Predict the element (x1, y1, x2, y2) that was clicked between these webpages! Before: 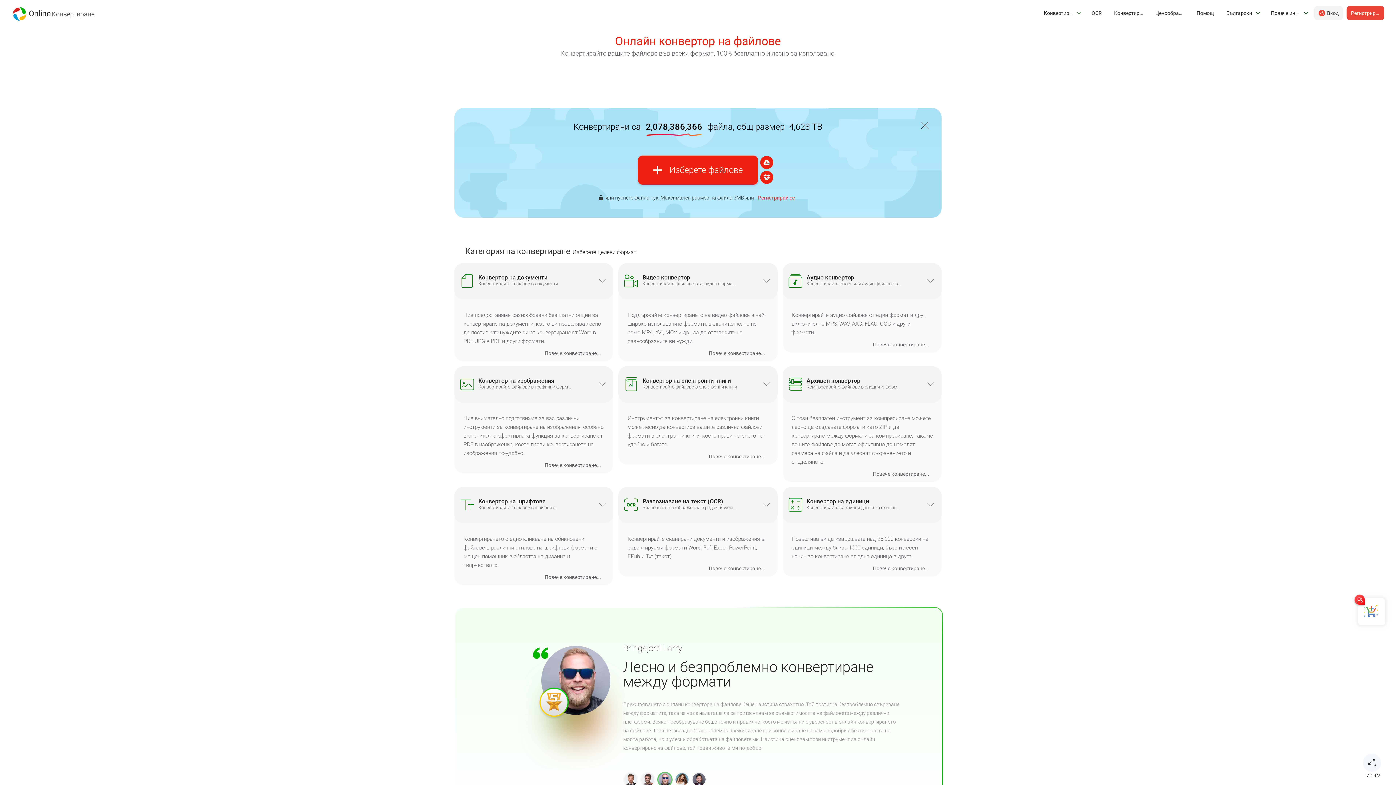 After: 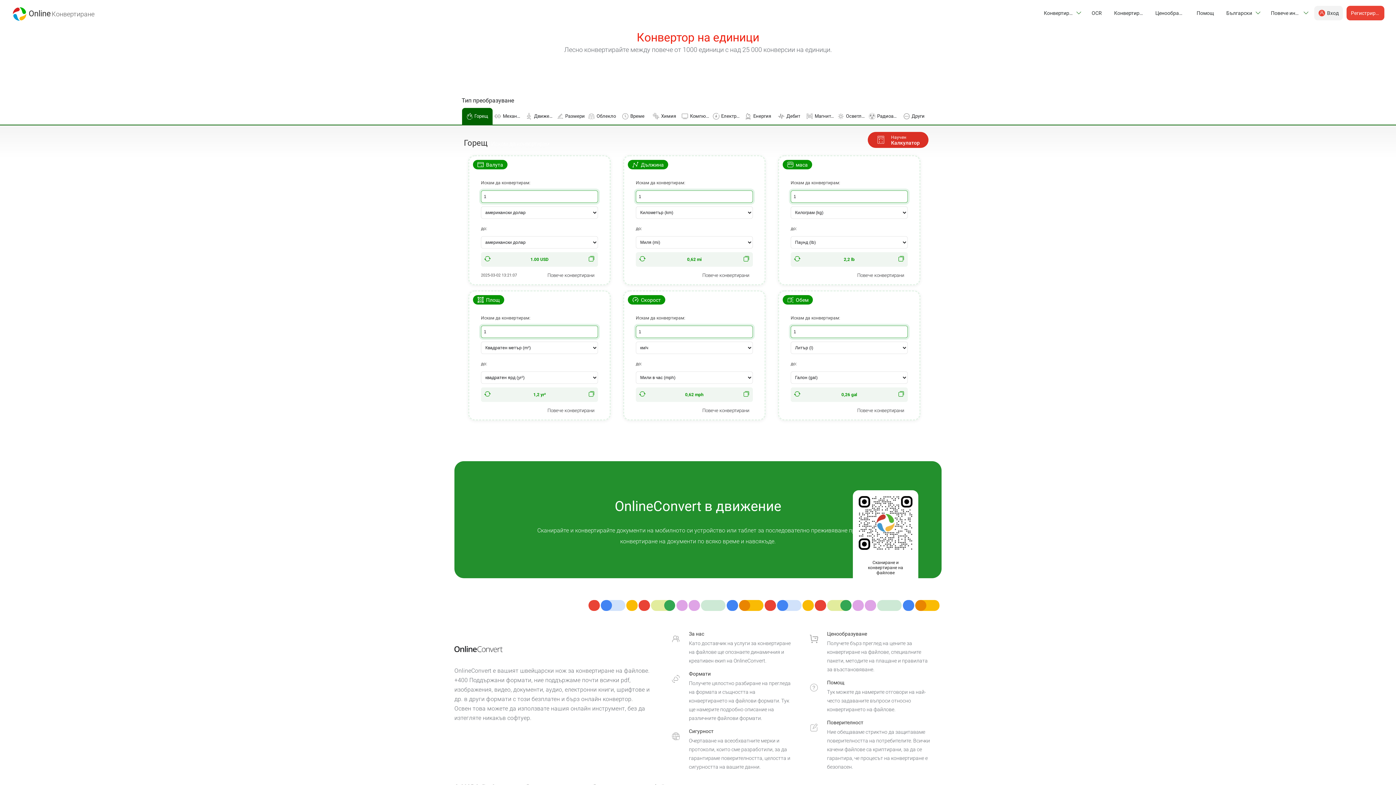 Action: bbox: (795, 564, 929, 572) label: Повече конвертиране...